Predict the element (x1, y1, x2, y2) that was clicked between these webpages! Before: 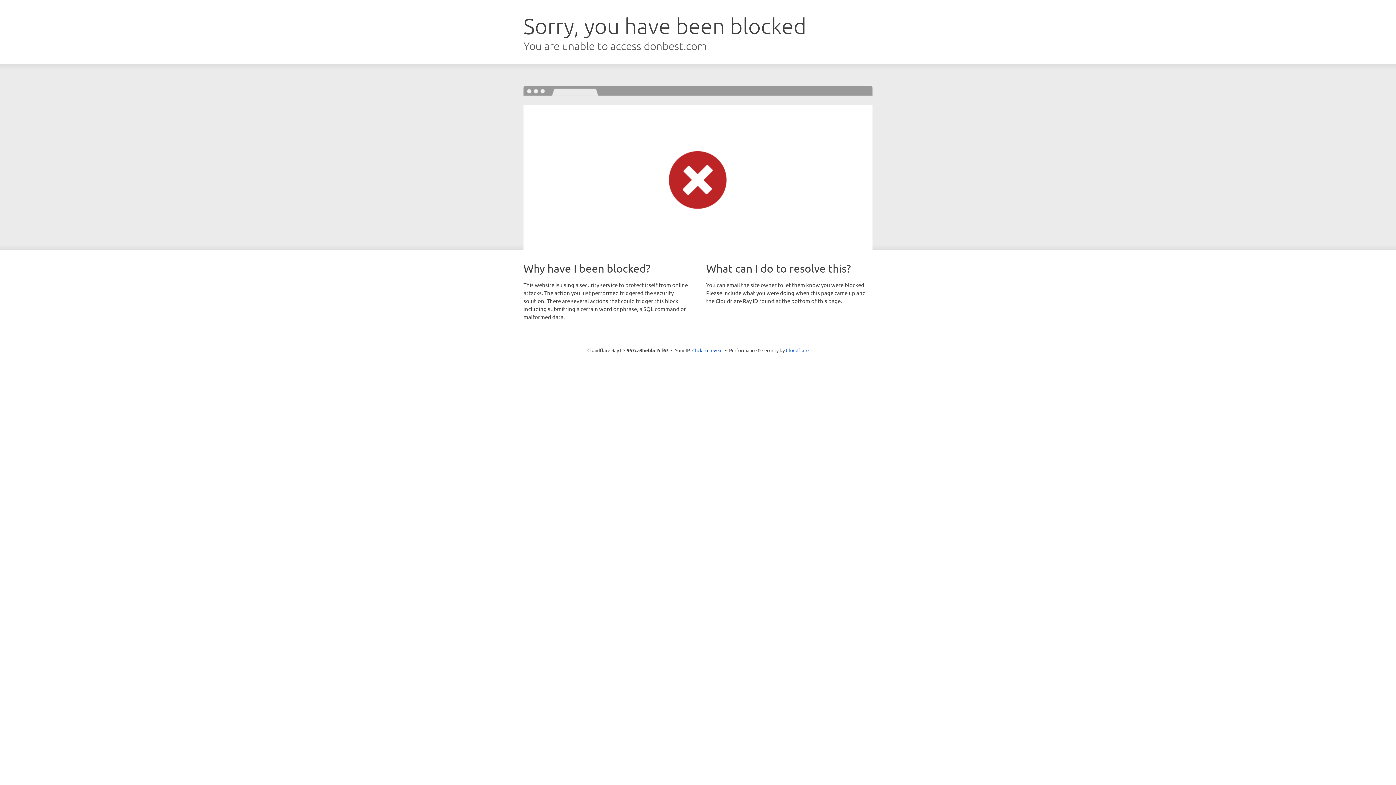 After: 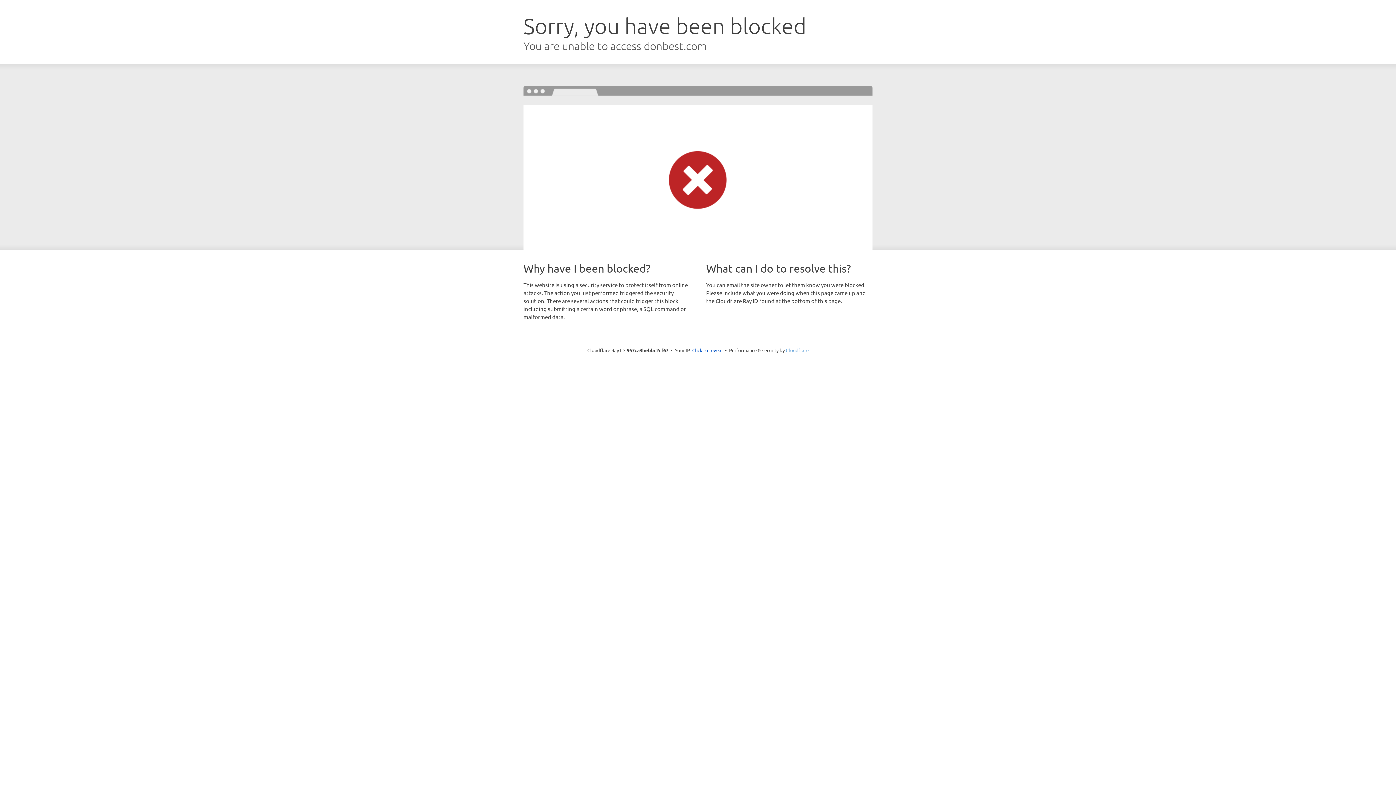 Action: label: Cloudflare bbox: (786, 347, 808, 353)